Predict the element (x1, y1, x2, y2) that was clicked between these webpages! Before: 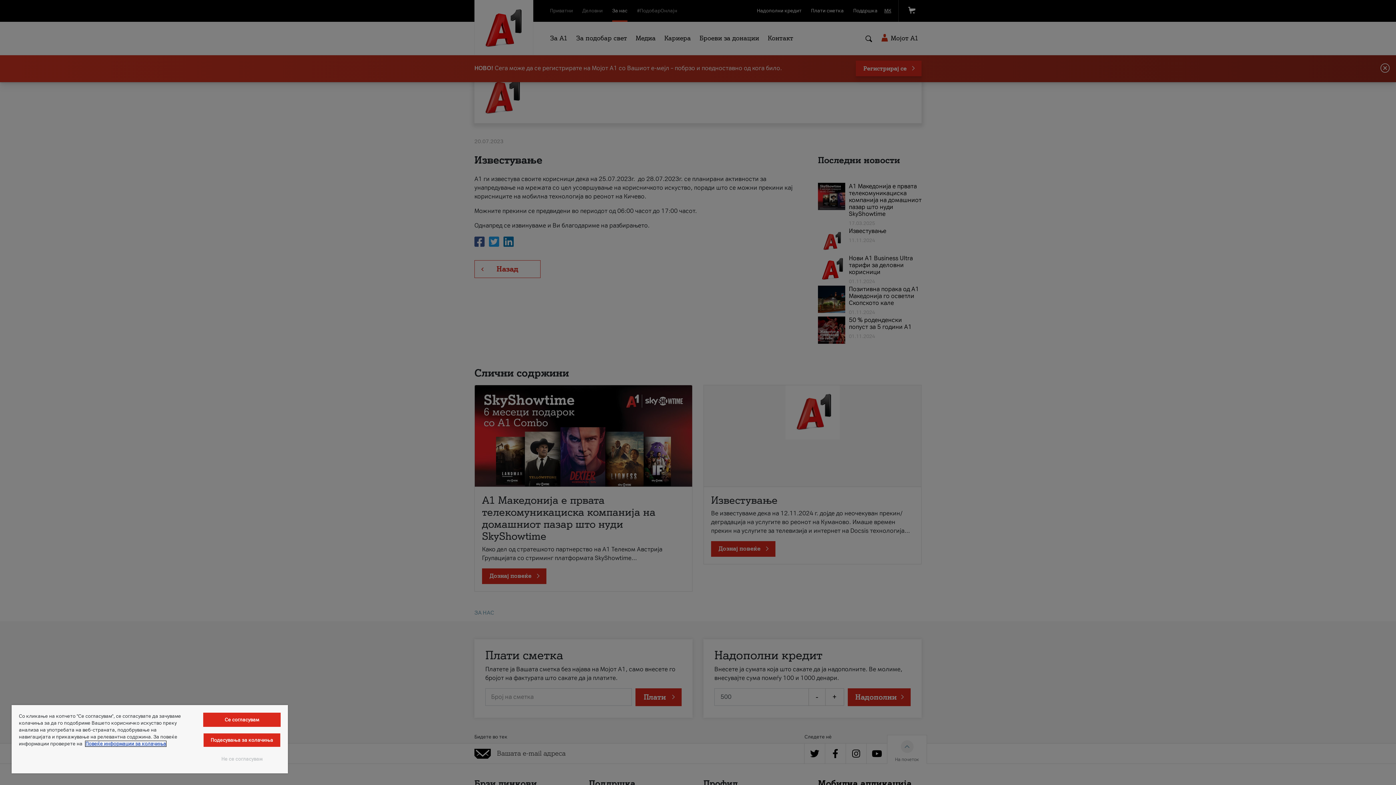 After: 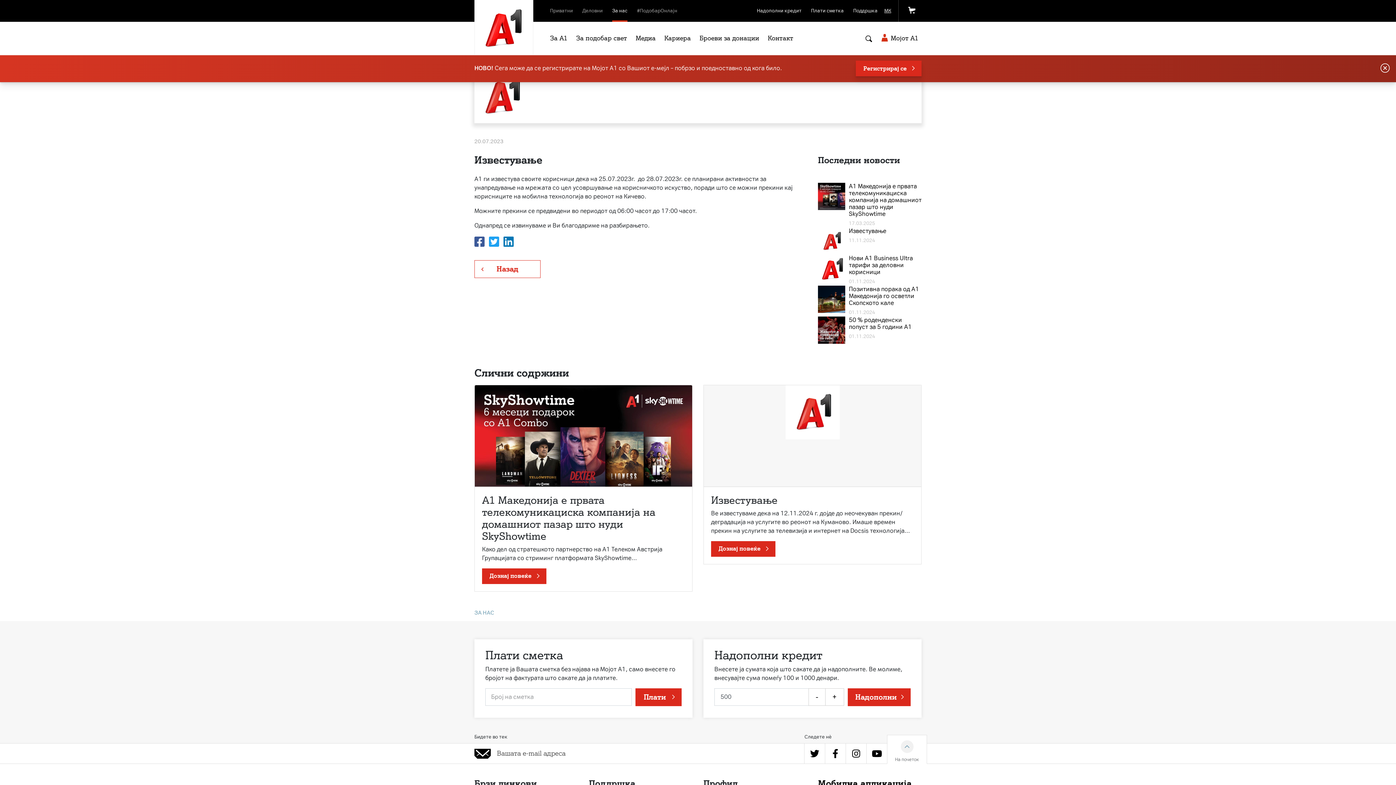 Action: label: Не се согласувам bbox: (203, 752, 280, 766)